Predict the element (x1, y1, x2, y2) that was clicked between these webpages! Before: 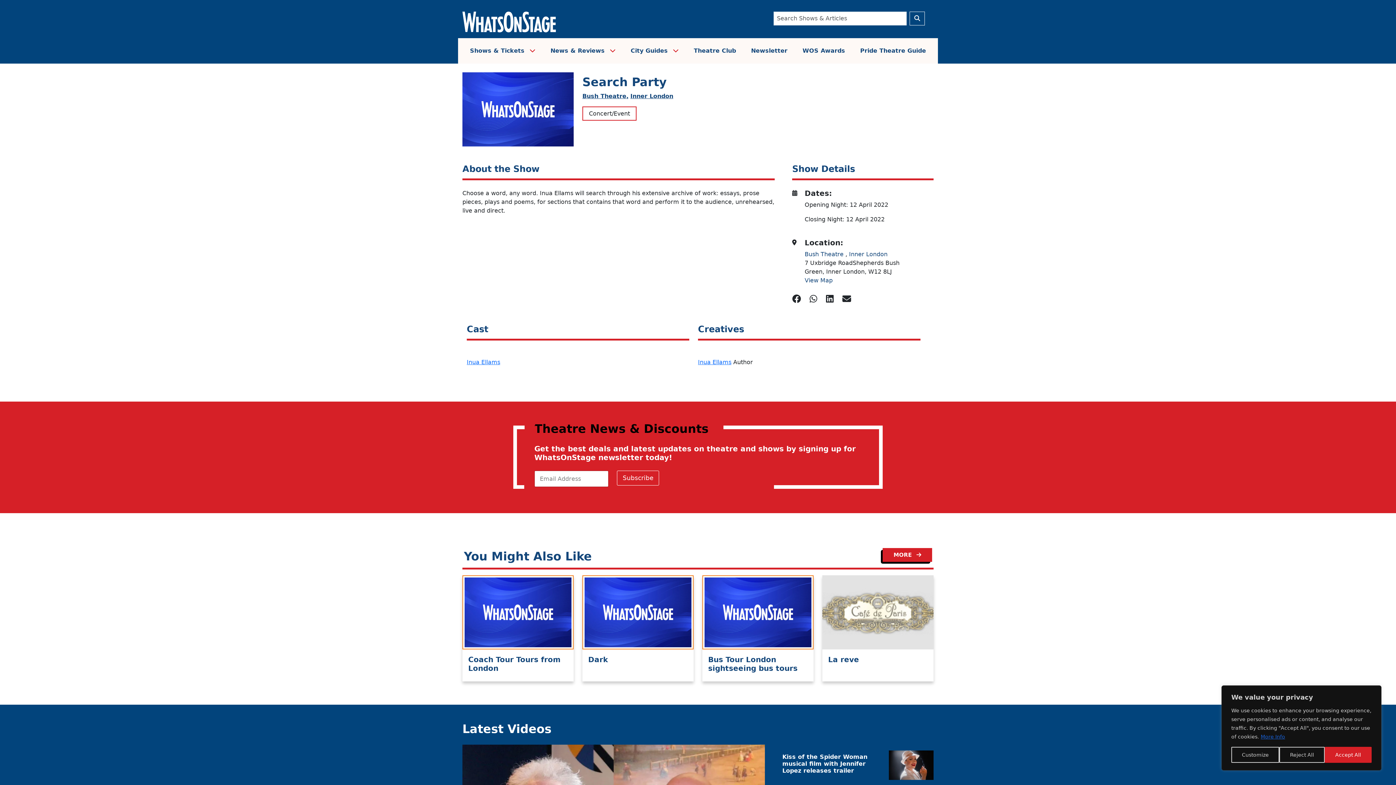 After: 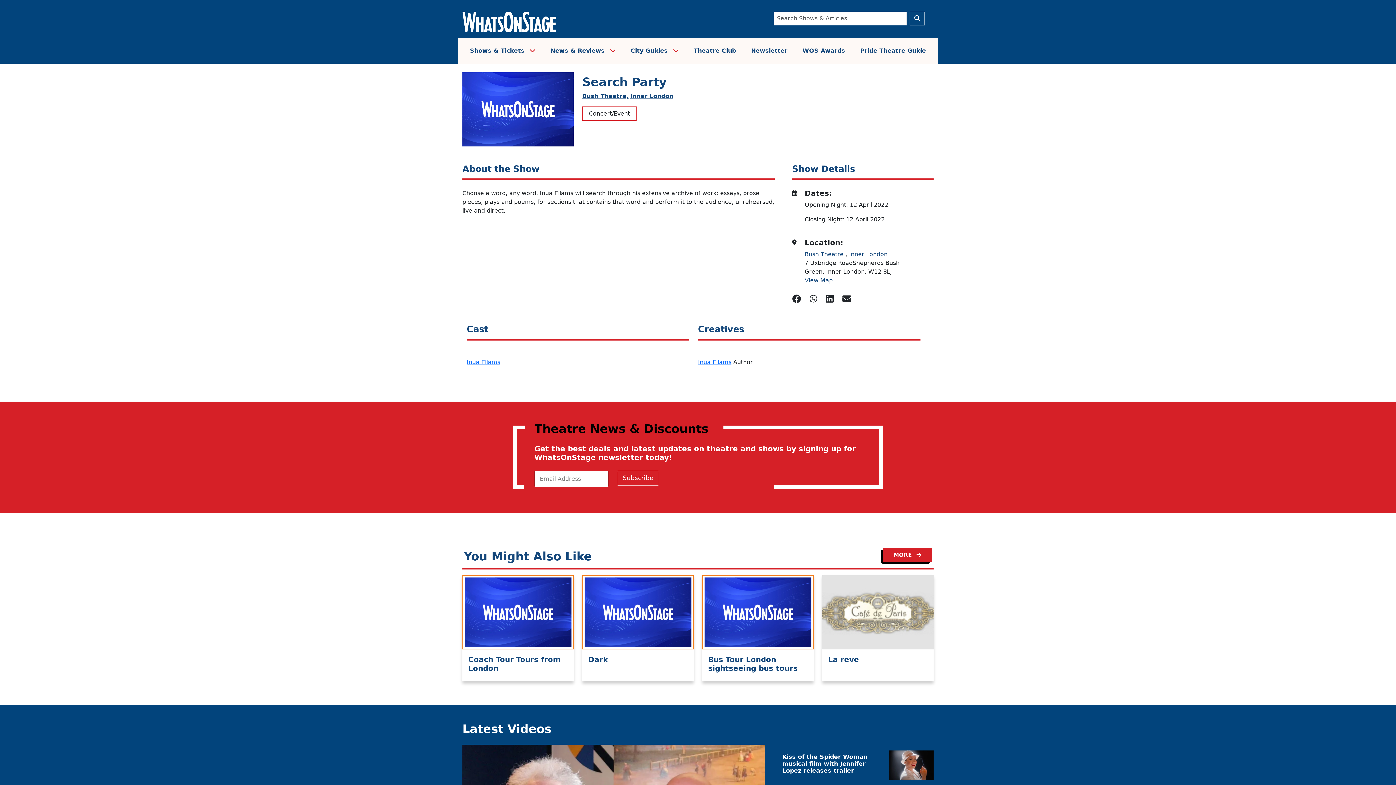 Action: label: Accept All bbox: (1324, 747, 1371, 763)